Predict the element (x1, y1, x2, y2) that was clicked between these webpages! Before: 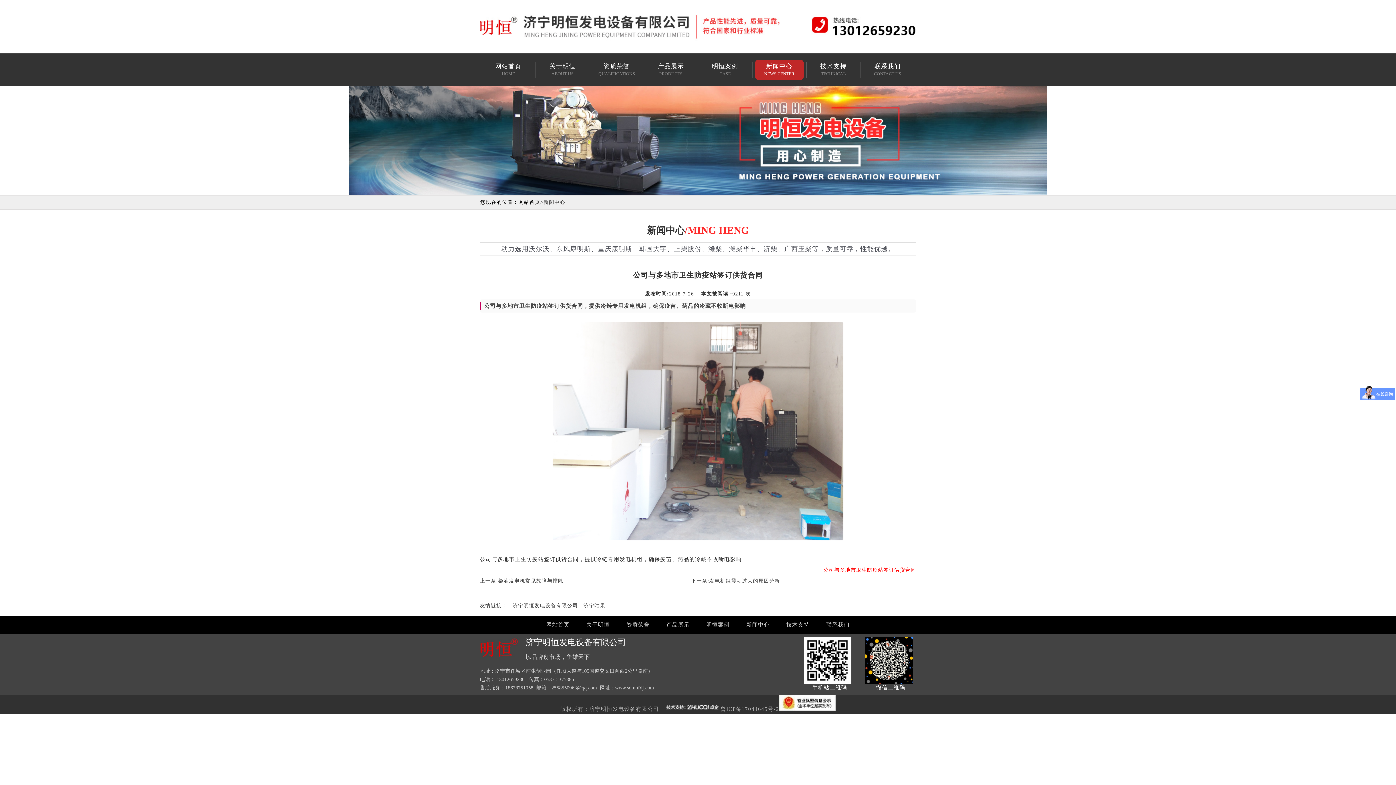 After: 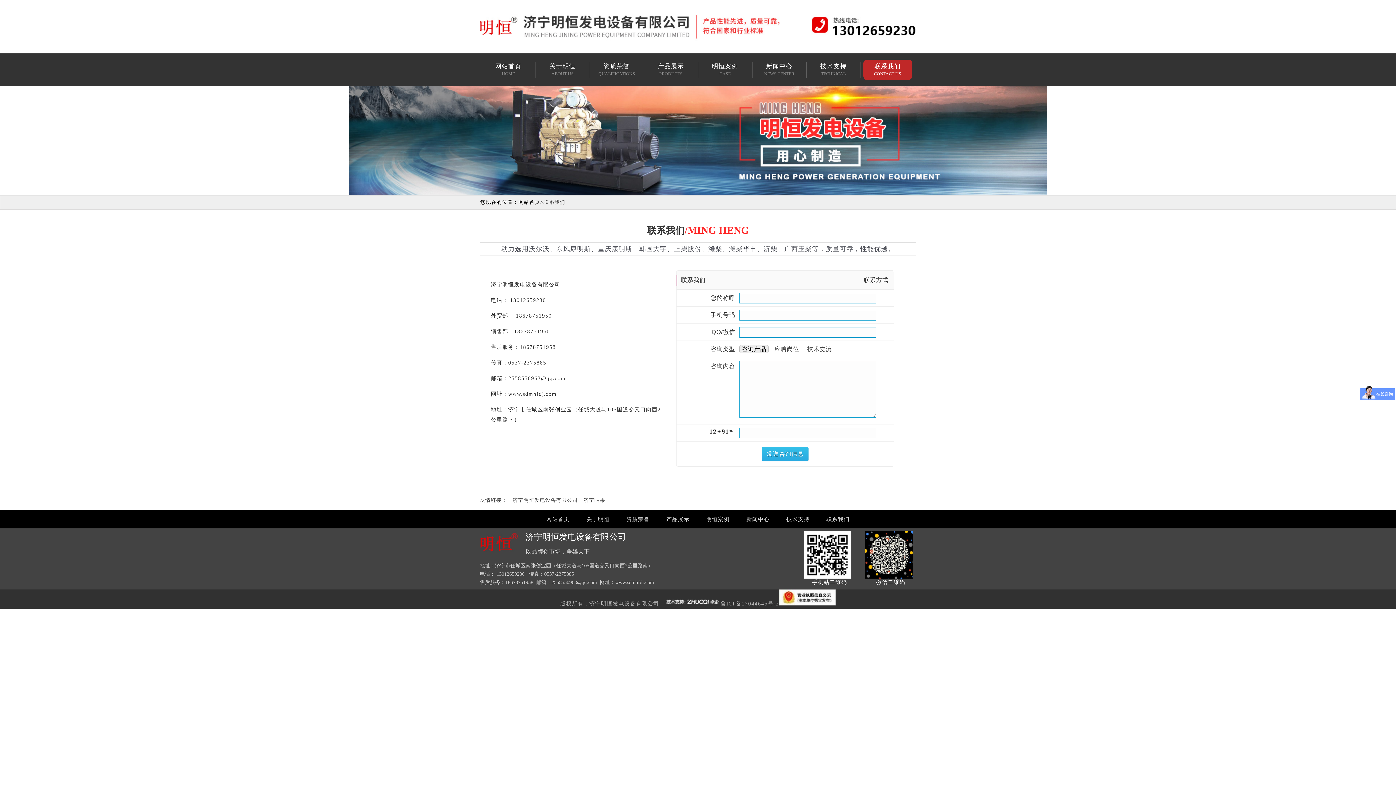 Action: label: 联系我们

CONTACT US bbox: (863, 59, 912, 80)